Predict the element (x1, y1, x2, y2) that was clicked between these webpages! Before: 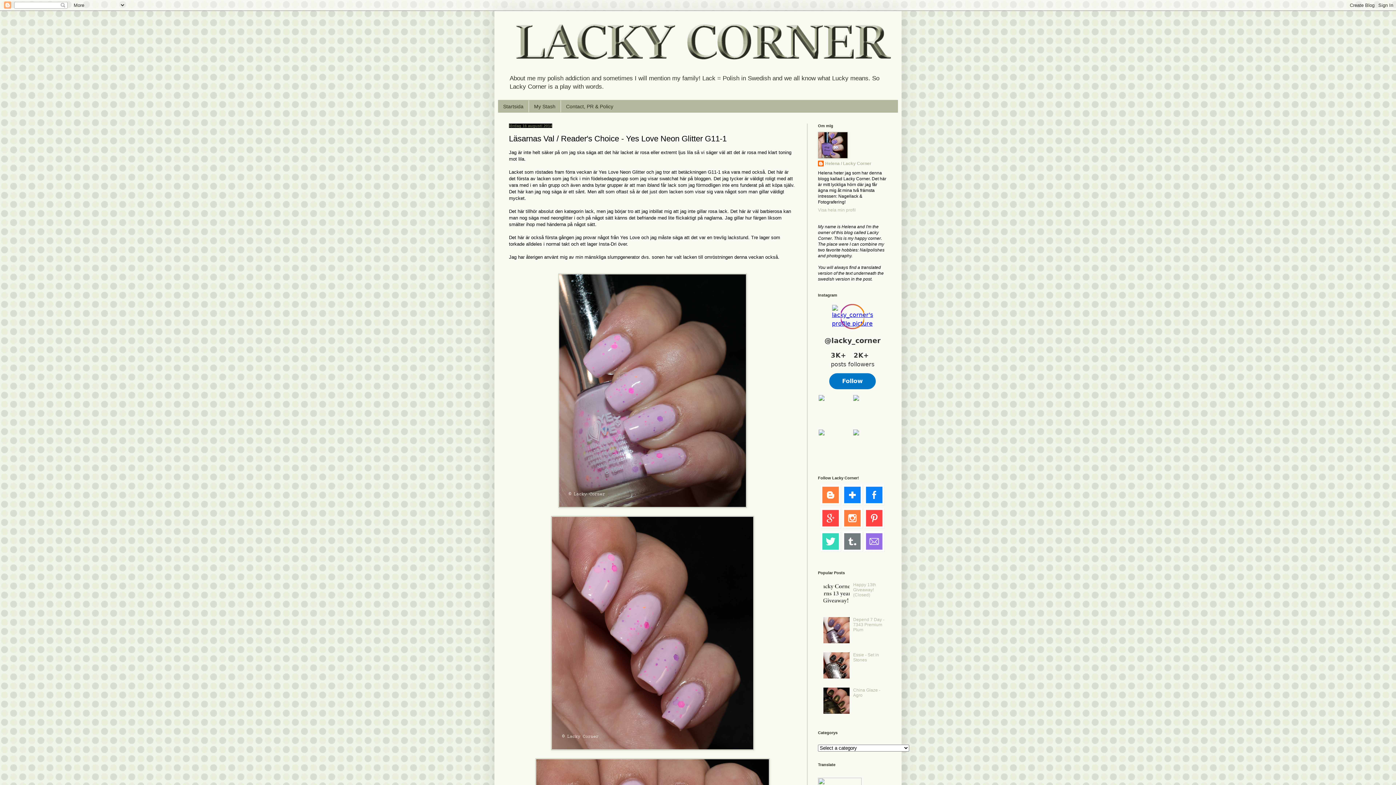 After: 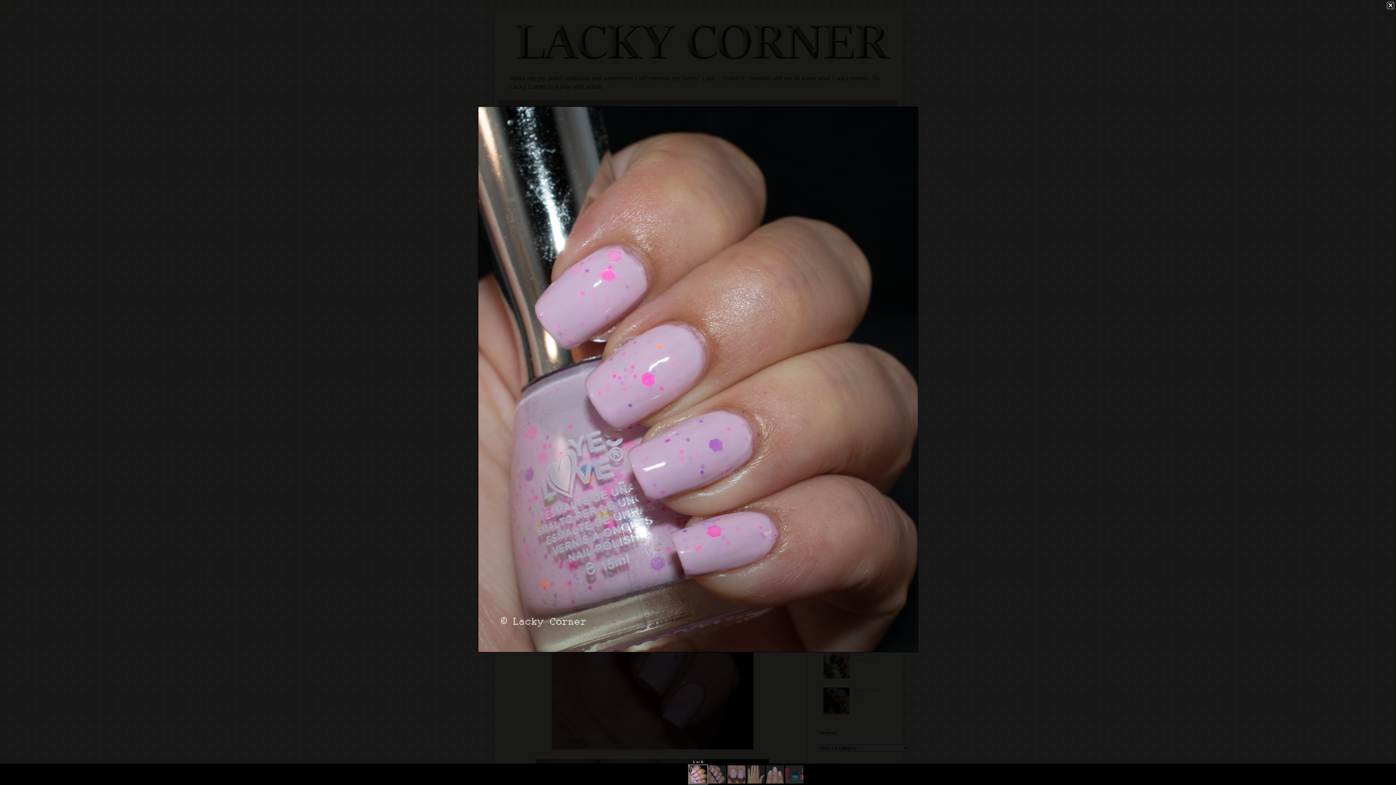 Action: bbox: (558, 503, 746, 509)